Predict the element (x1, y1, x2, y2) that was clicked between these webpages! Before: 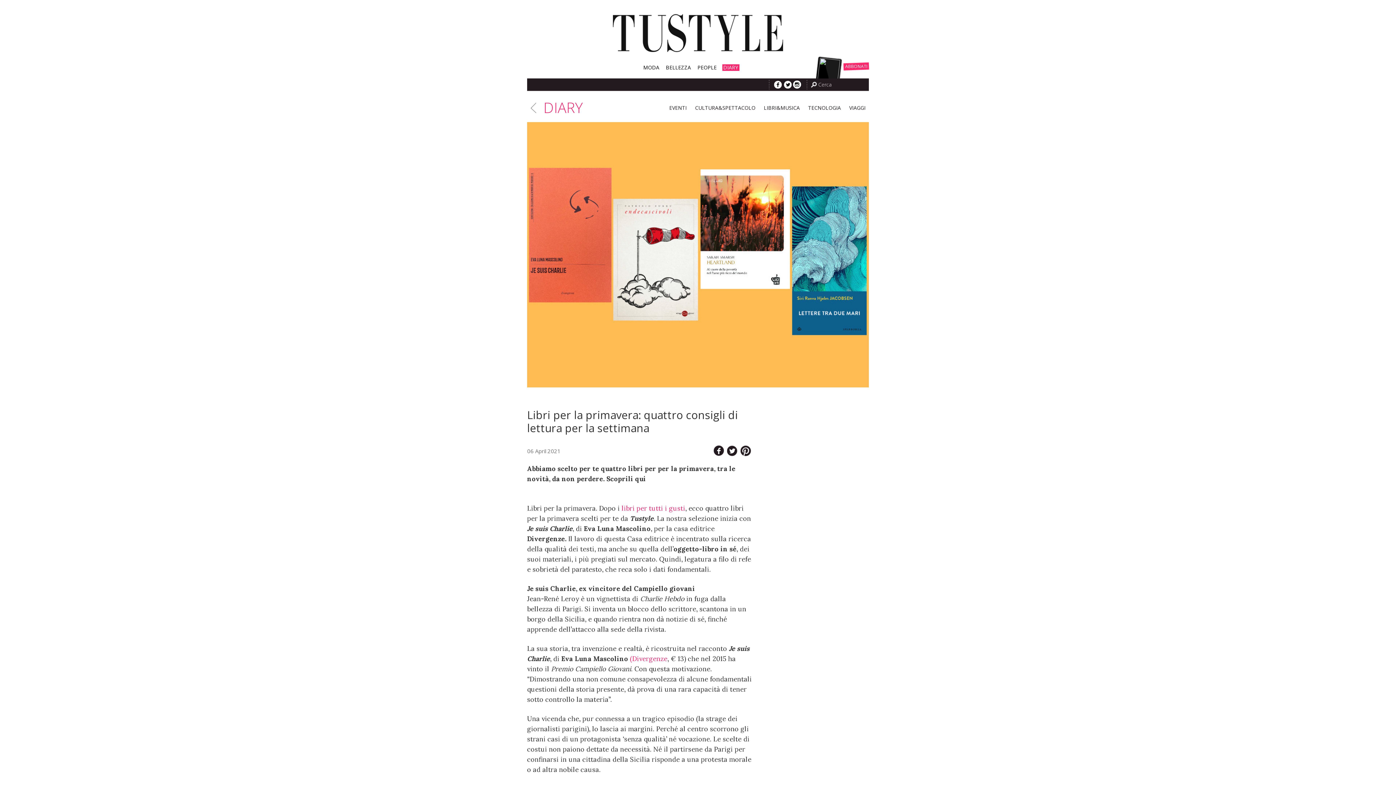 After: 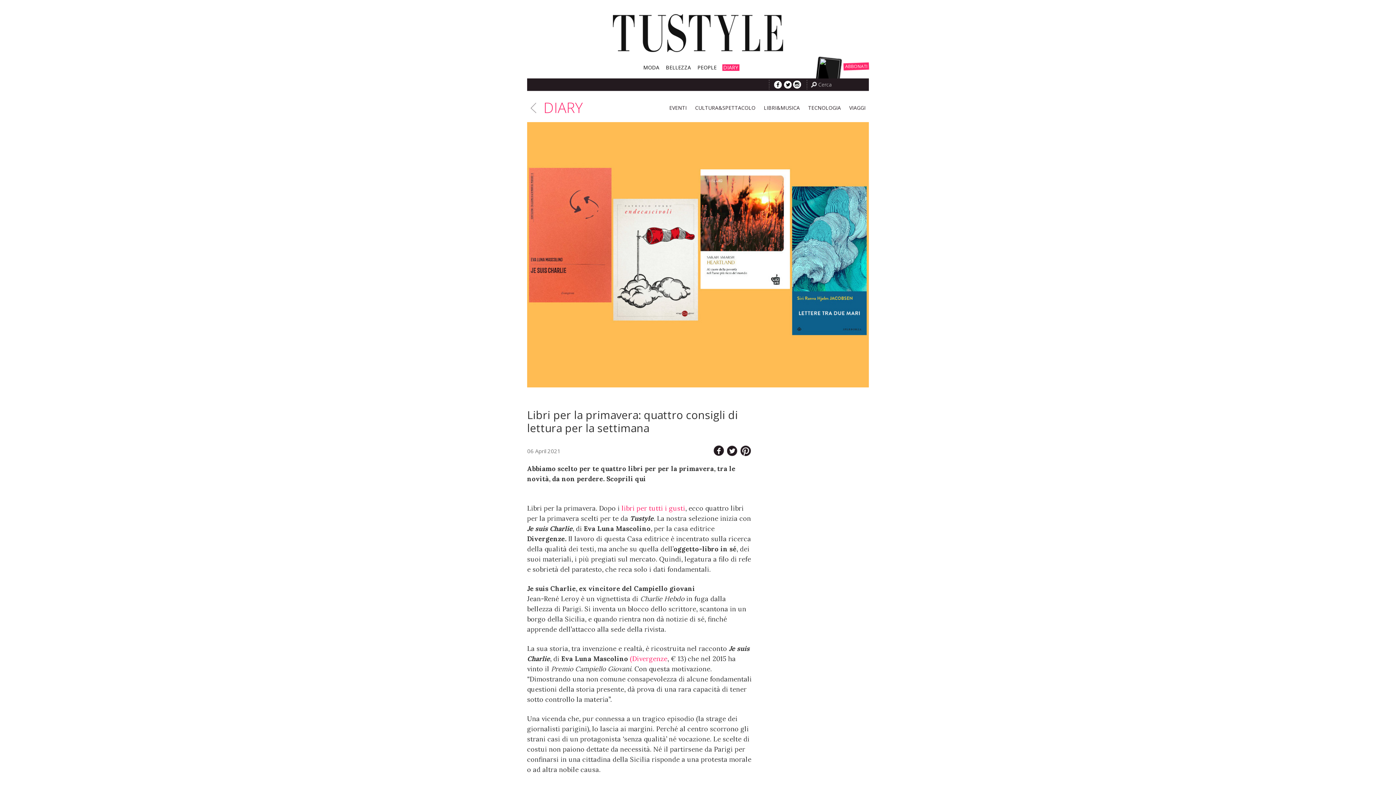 Action: label: Condividi su Twitter bbox: (727, 445, 737, 456)